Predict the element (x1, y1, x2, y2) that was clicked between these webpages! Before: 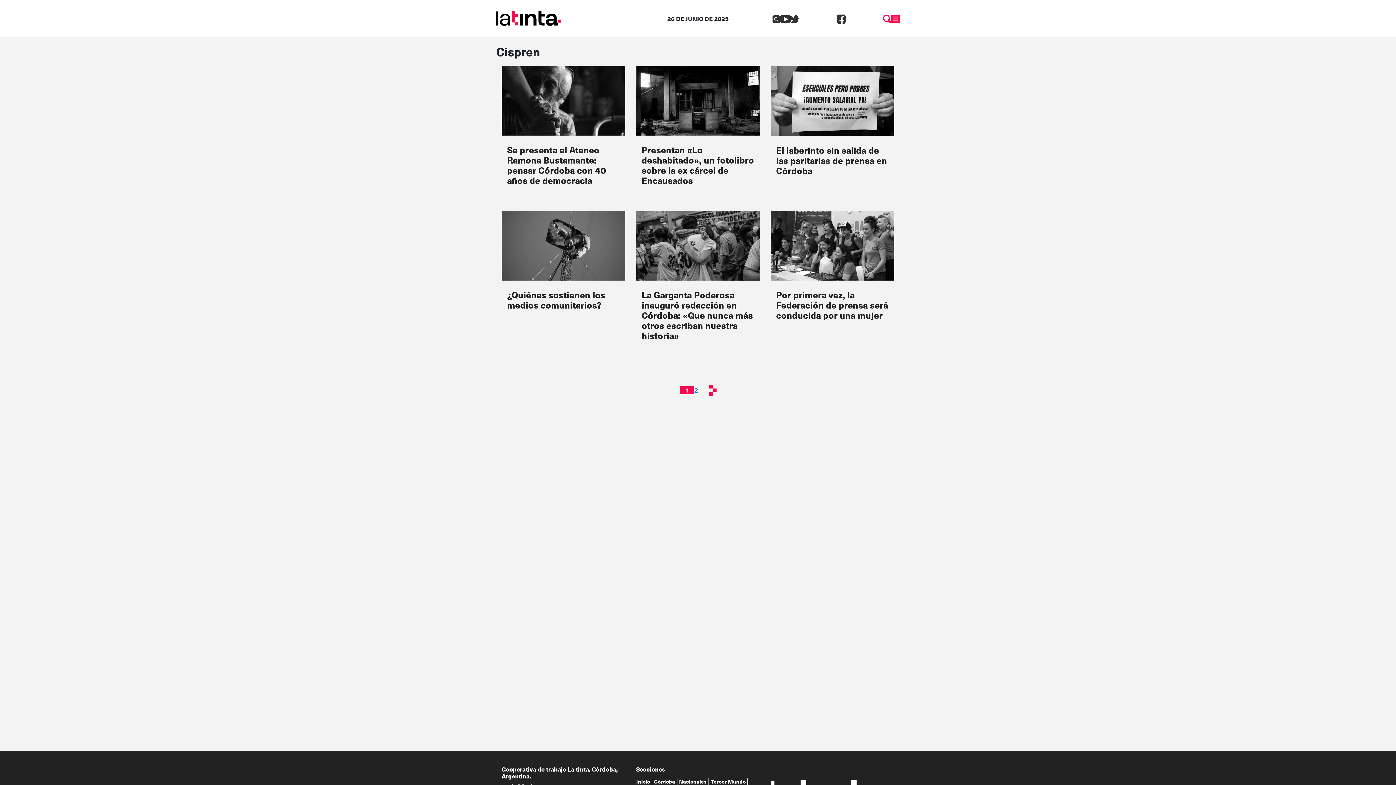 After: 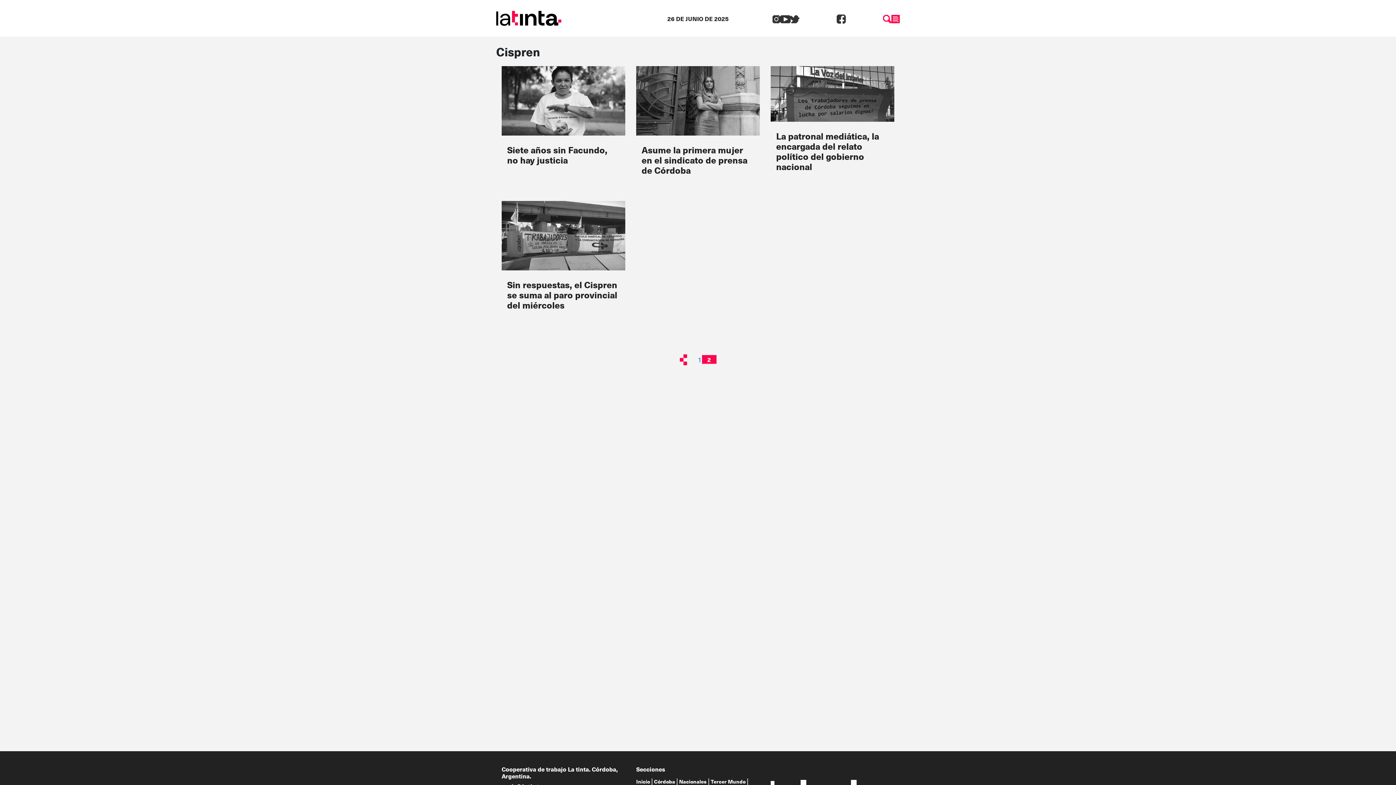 Action: bbox: (709, 384, 716, 395)